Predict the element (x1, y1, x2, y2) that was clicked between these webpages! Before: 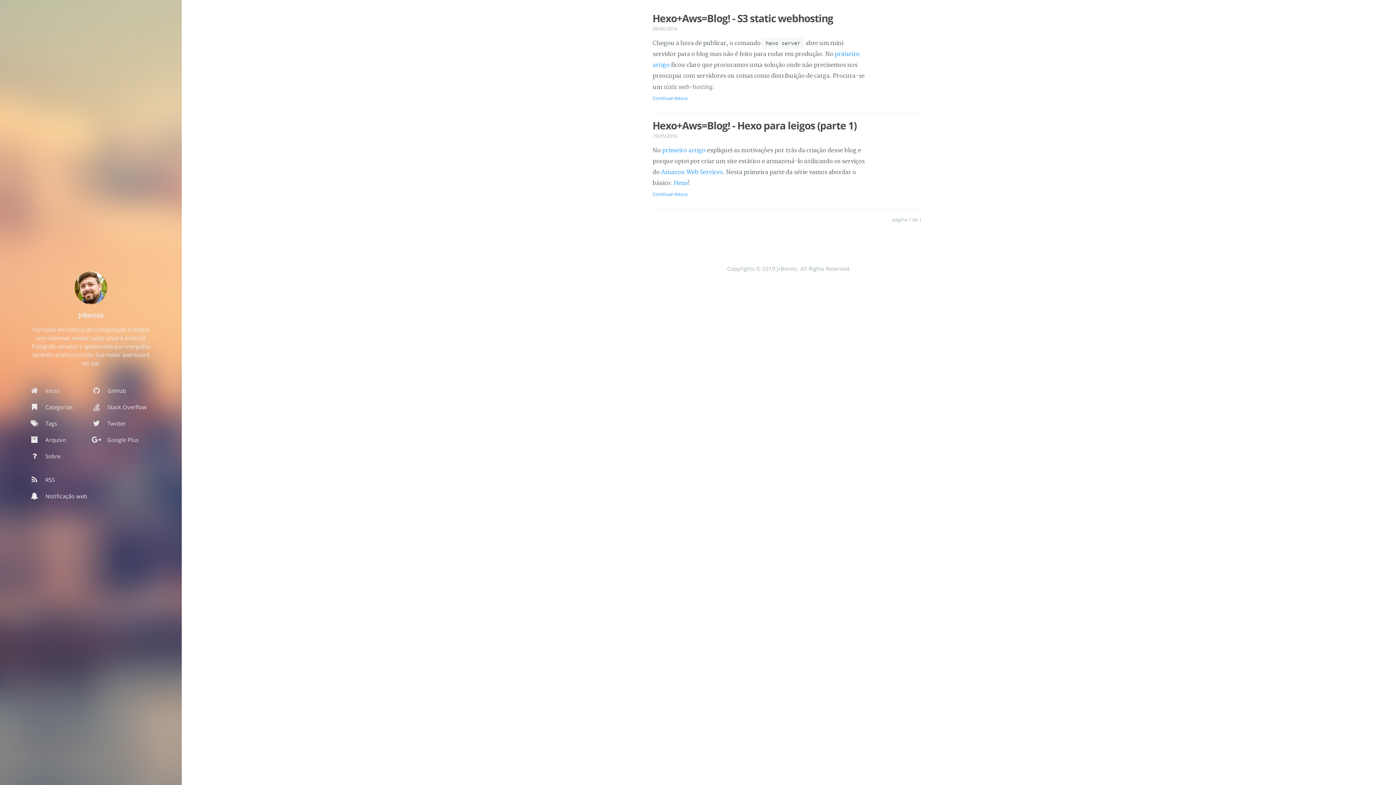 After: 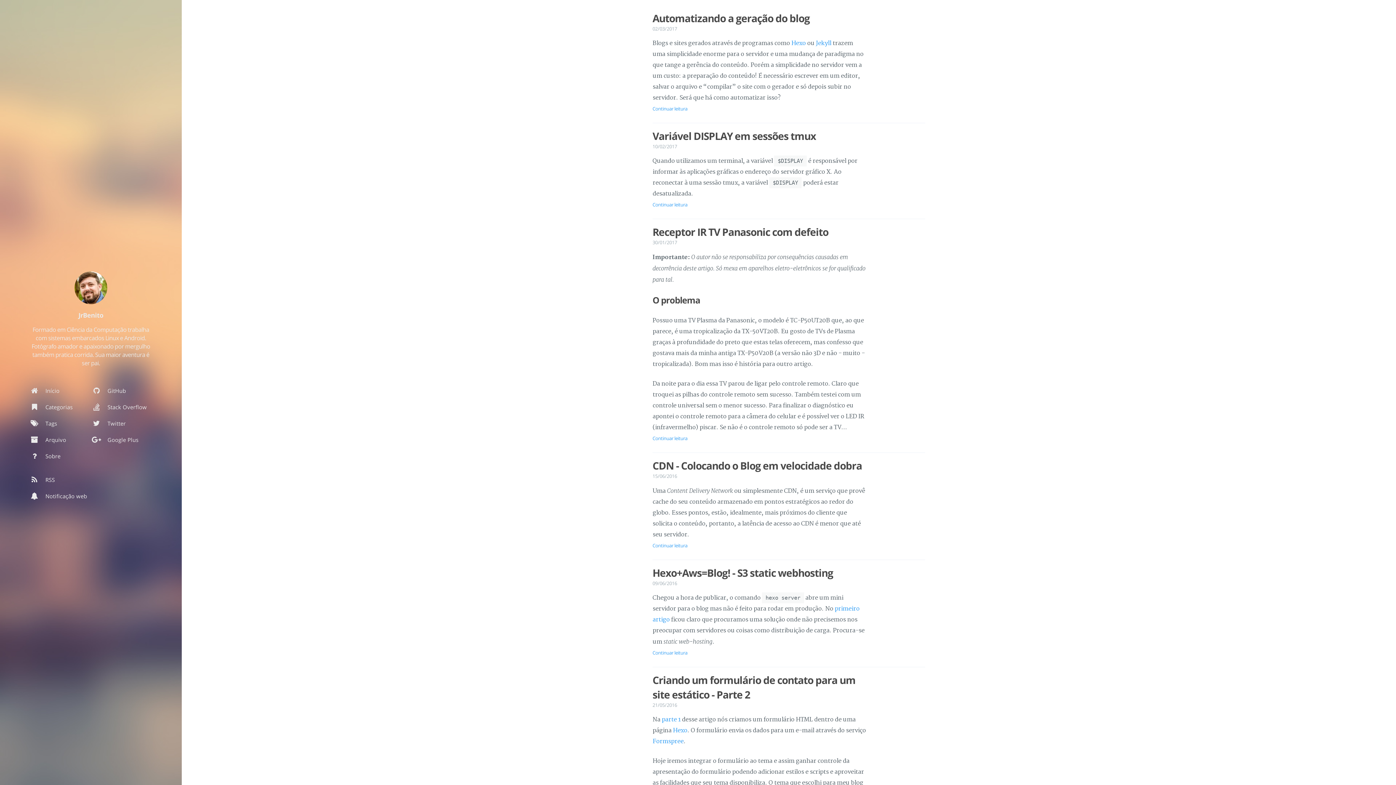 Action: bbox: (29, 384, 82, 400) label: Início